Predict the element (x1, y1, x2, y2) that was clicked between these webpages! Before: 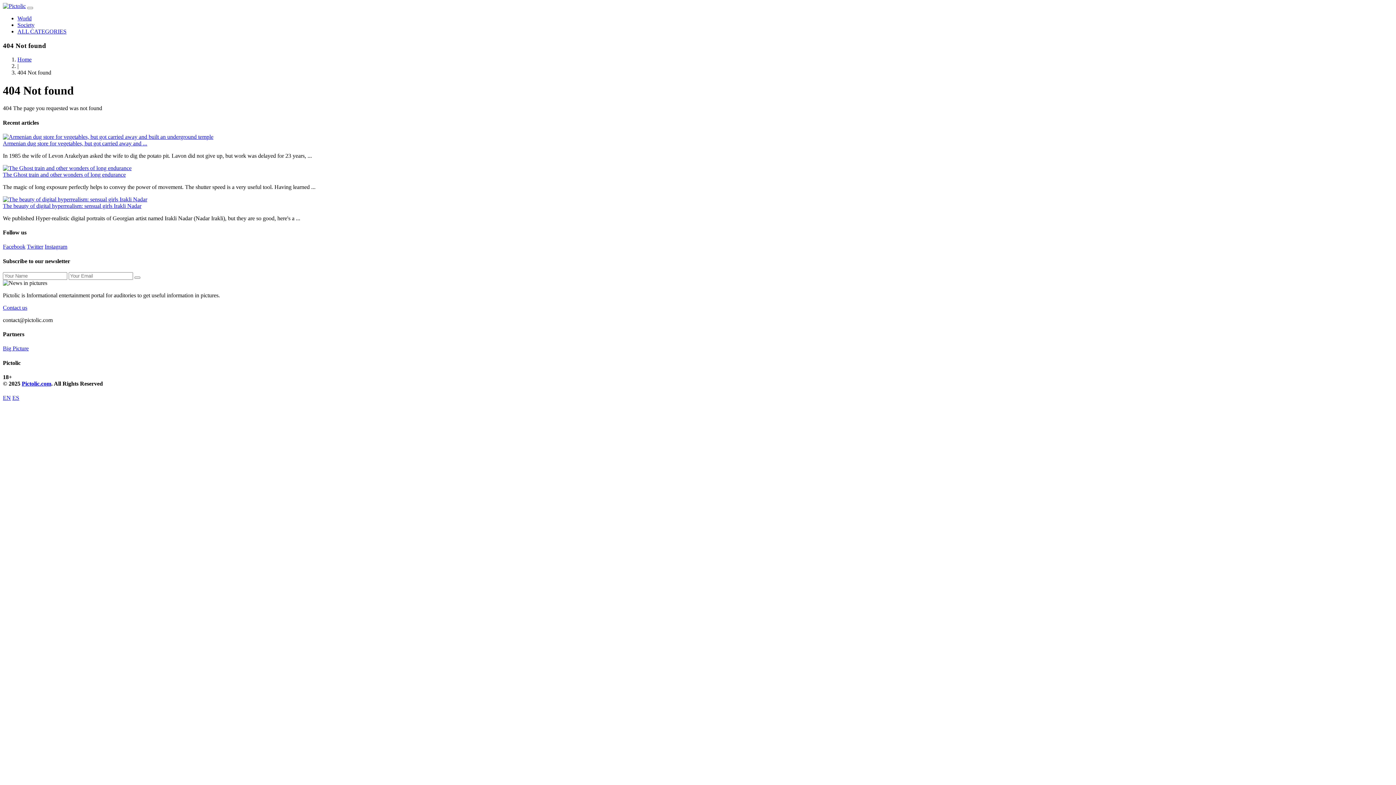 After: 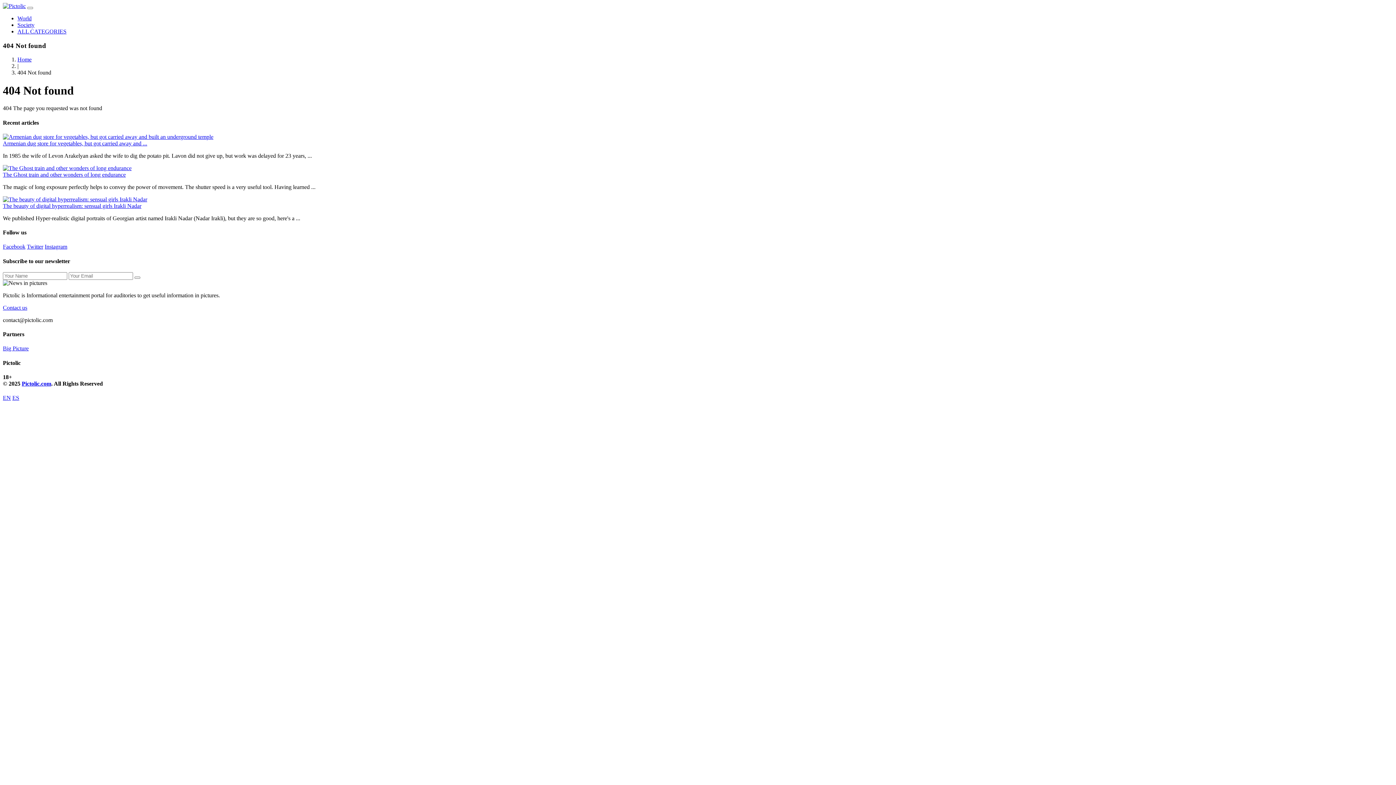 Action: label: ES bbox: (12, 394, 19, 401)